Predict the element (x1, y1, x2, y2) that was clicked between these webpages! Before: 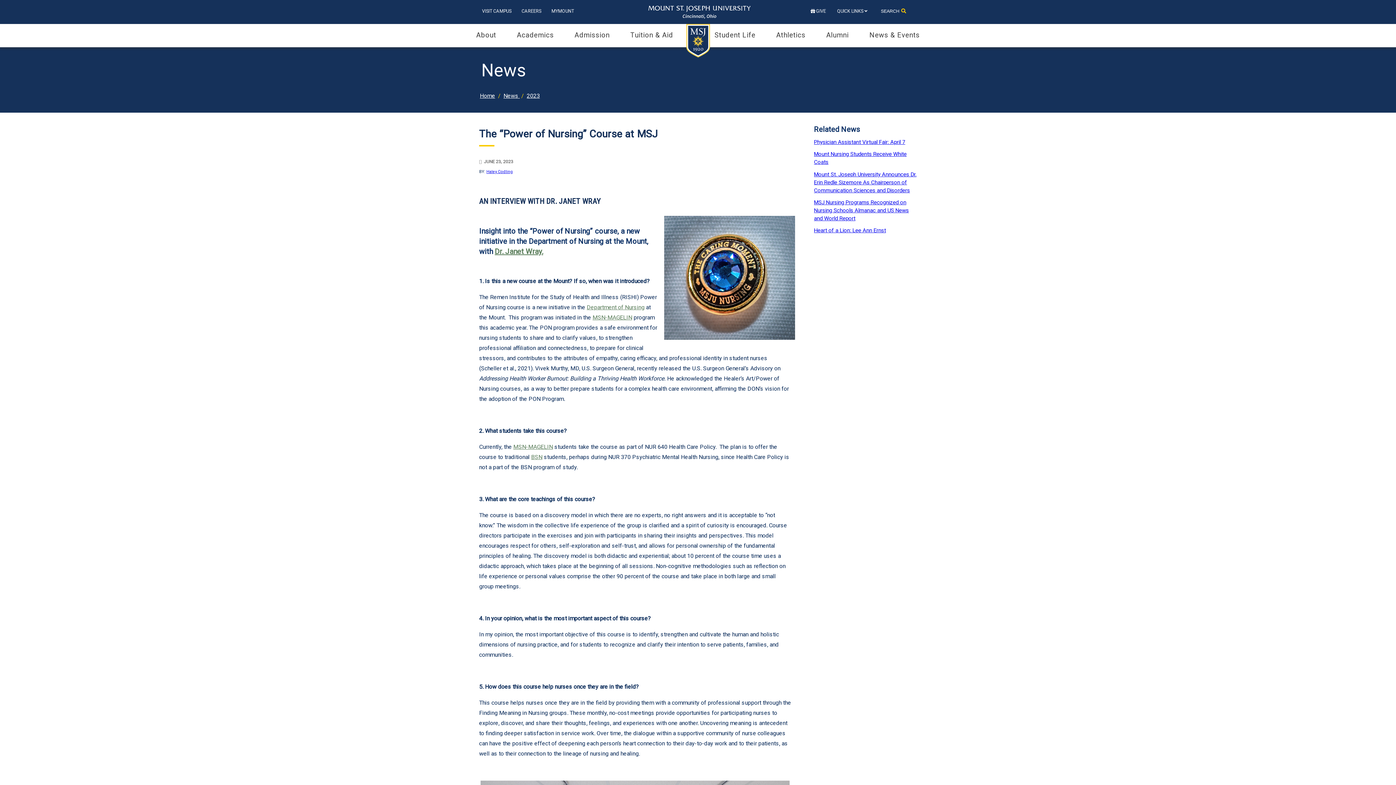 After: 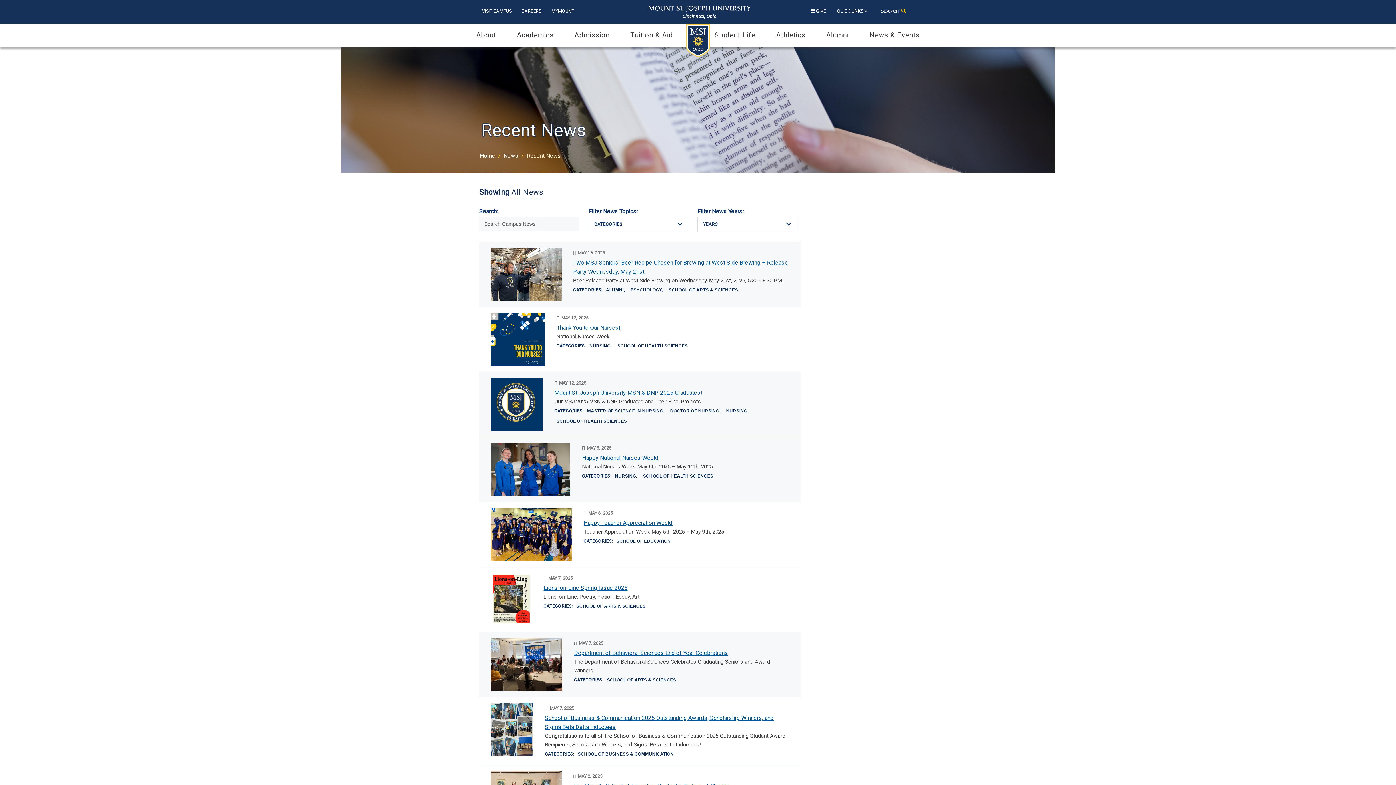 Action: bbox: (486, 169, 513, 174) label: Haley Codling